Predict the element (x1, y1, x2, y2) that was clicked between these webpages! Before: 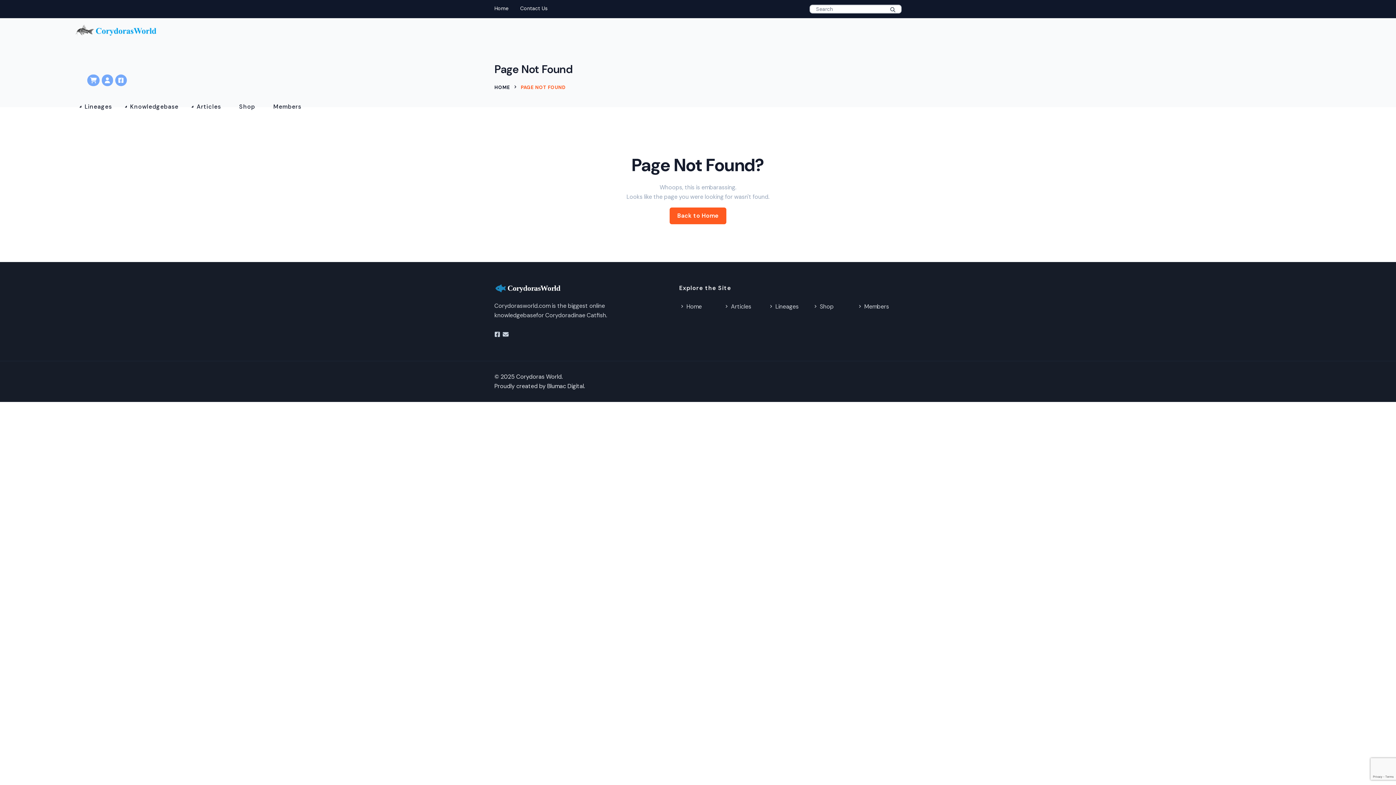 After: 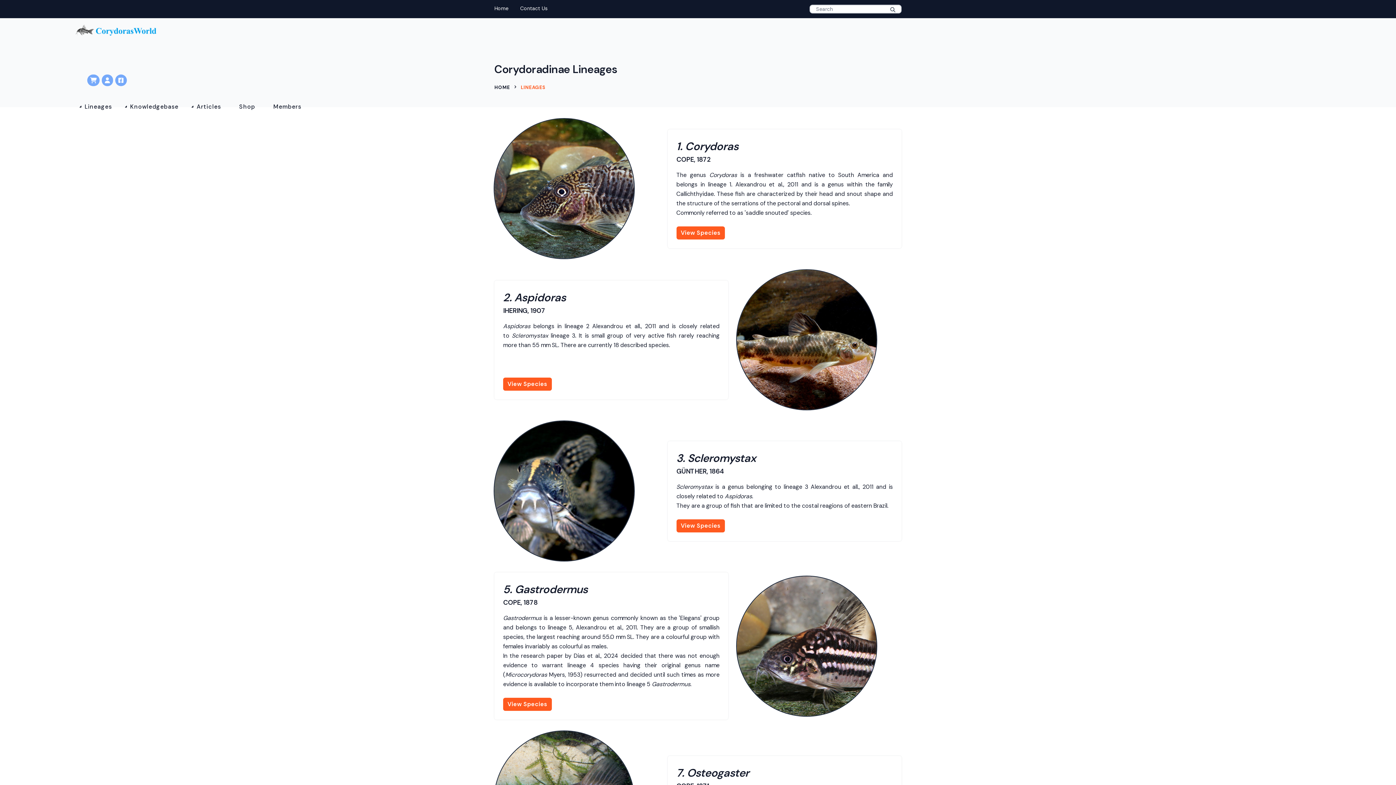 Action: label:  Lineages bbox: (768, 302, 798, 310)